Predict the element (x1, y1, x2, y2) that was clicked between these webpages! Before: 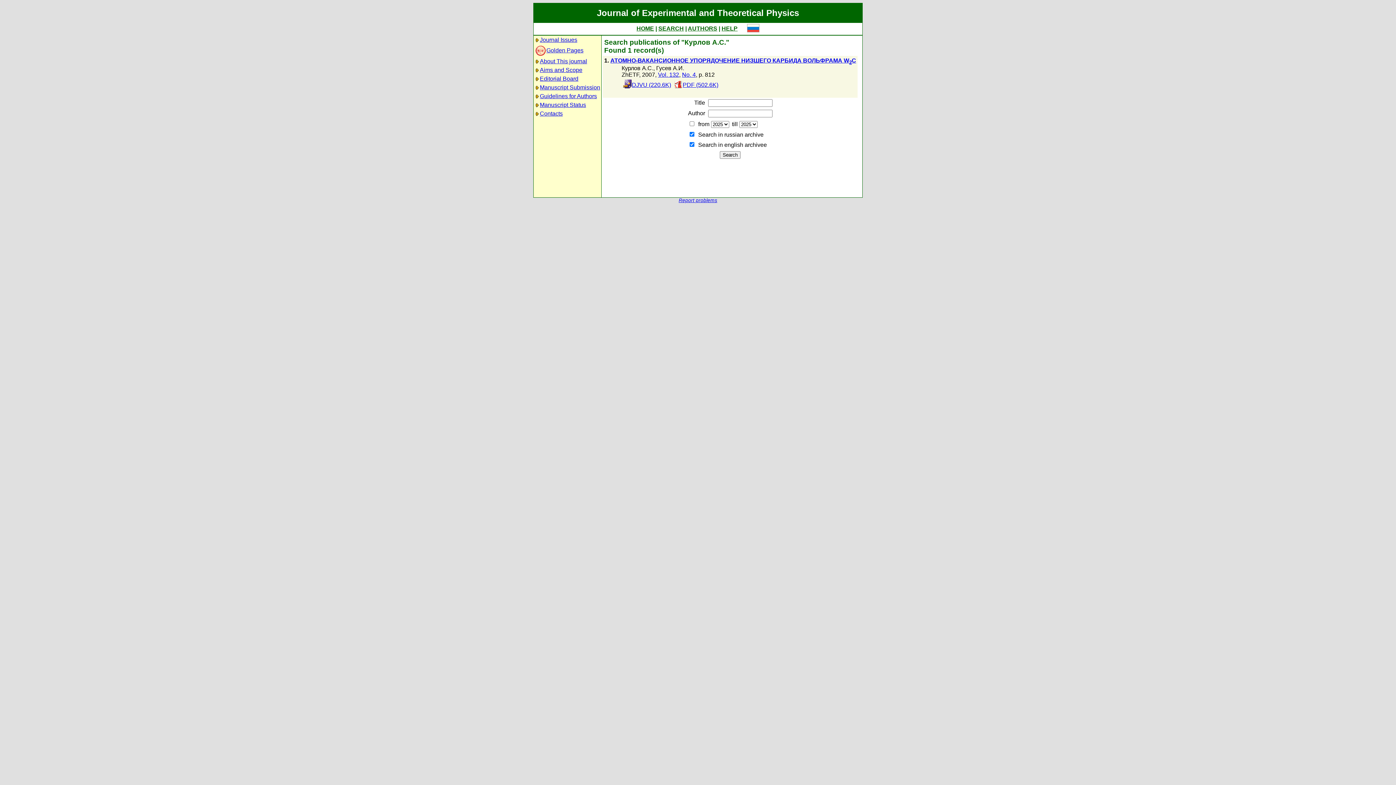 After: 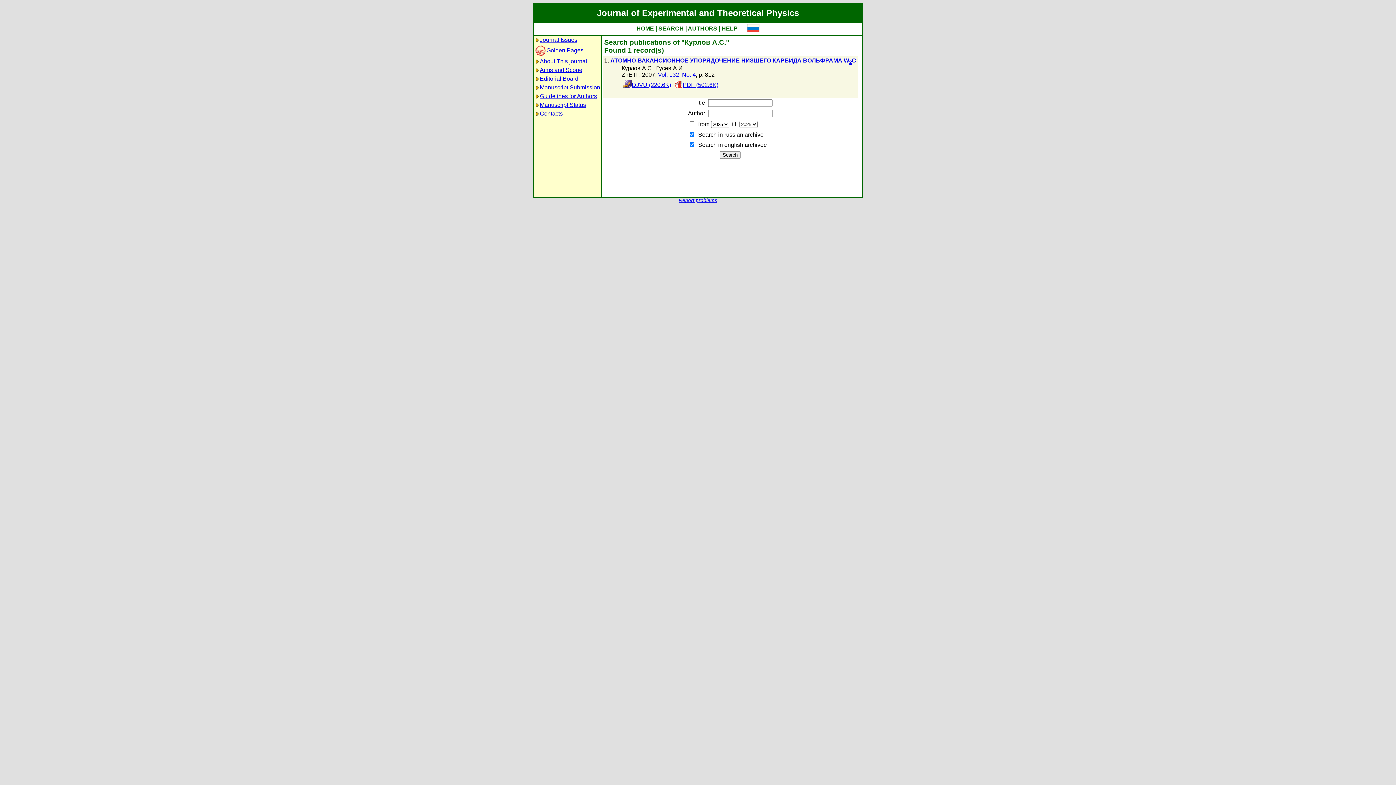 Action: label: Курлов А.С. bbox: (621, 65, 653, 71)